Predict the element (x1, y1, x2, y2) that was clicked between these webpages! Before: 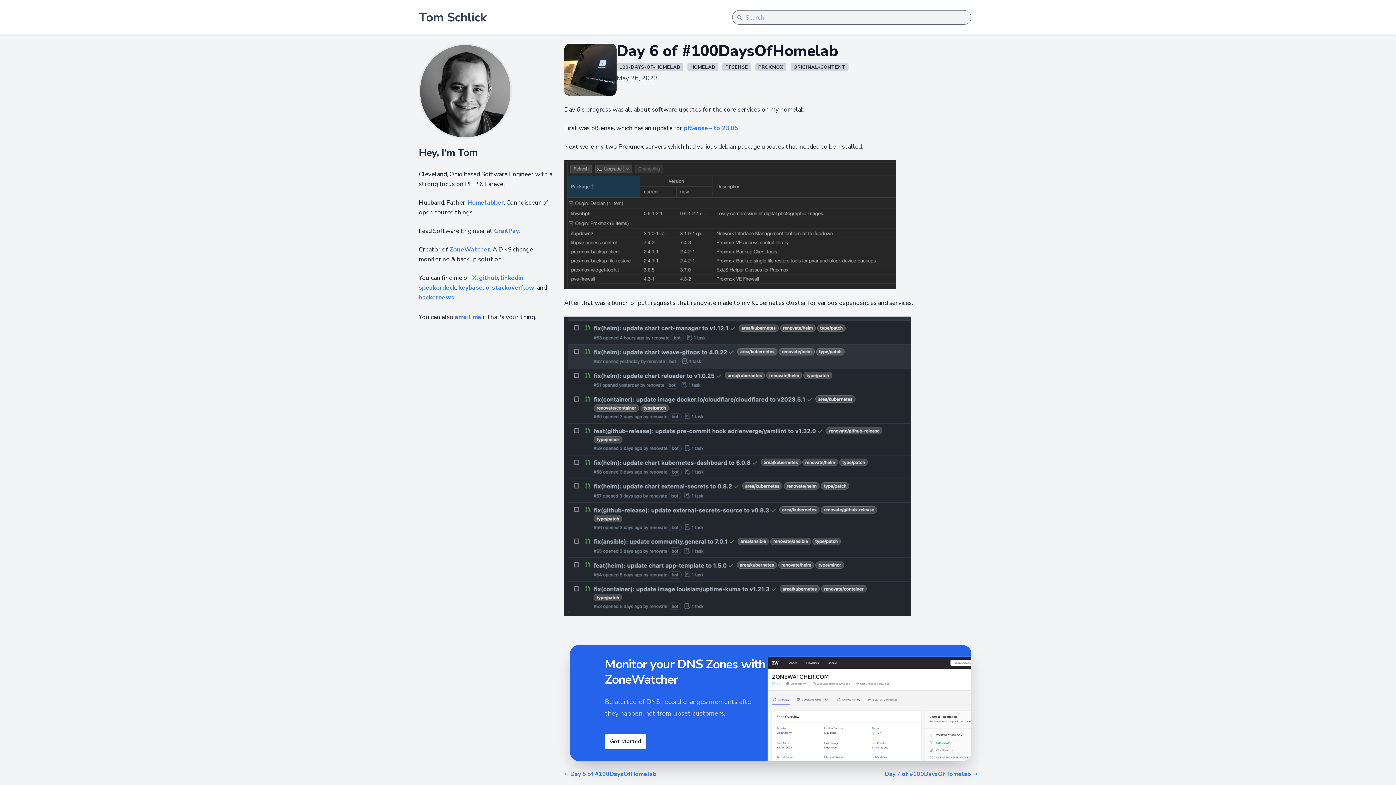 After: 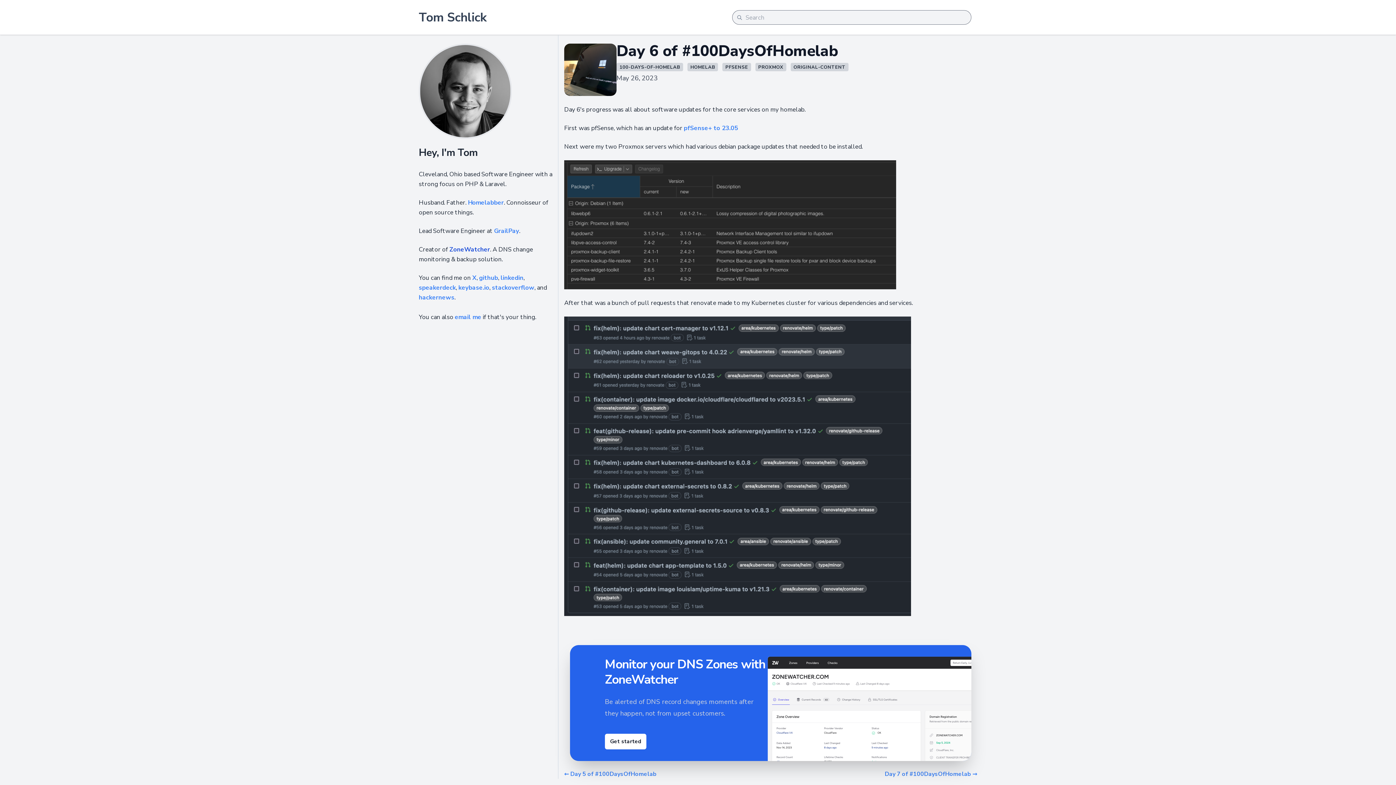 Action: bbox: (449, 245, 490, 253) label: ZoneWatcher